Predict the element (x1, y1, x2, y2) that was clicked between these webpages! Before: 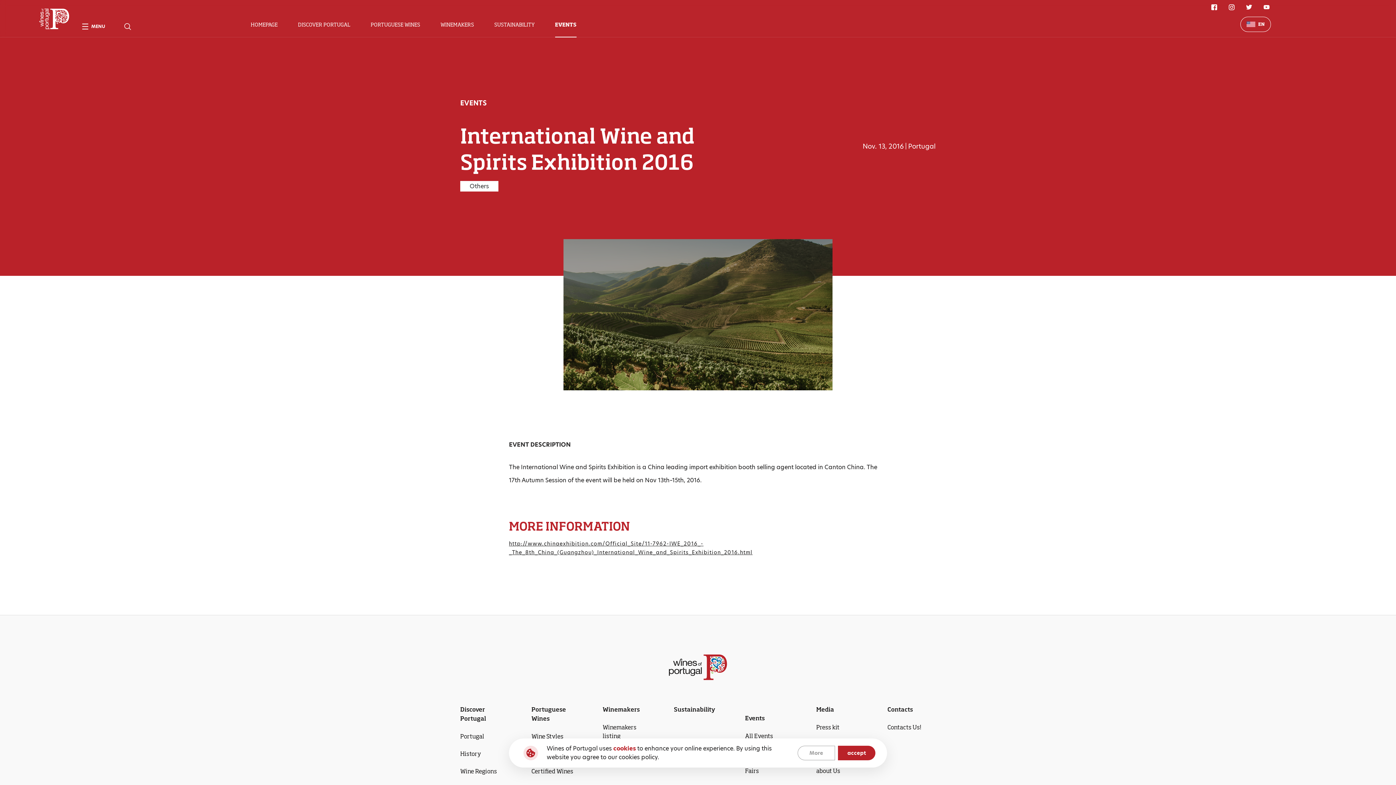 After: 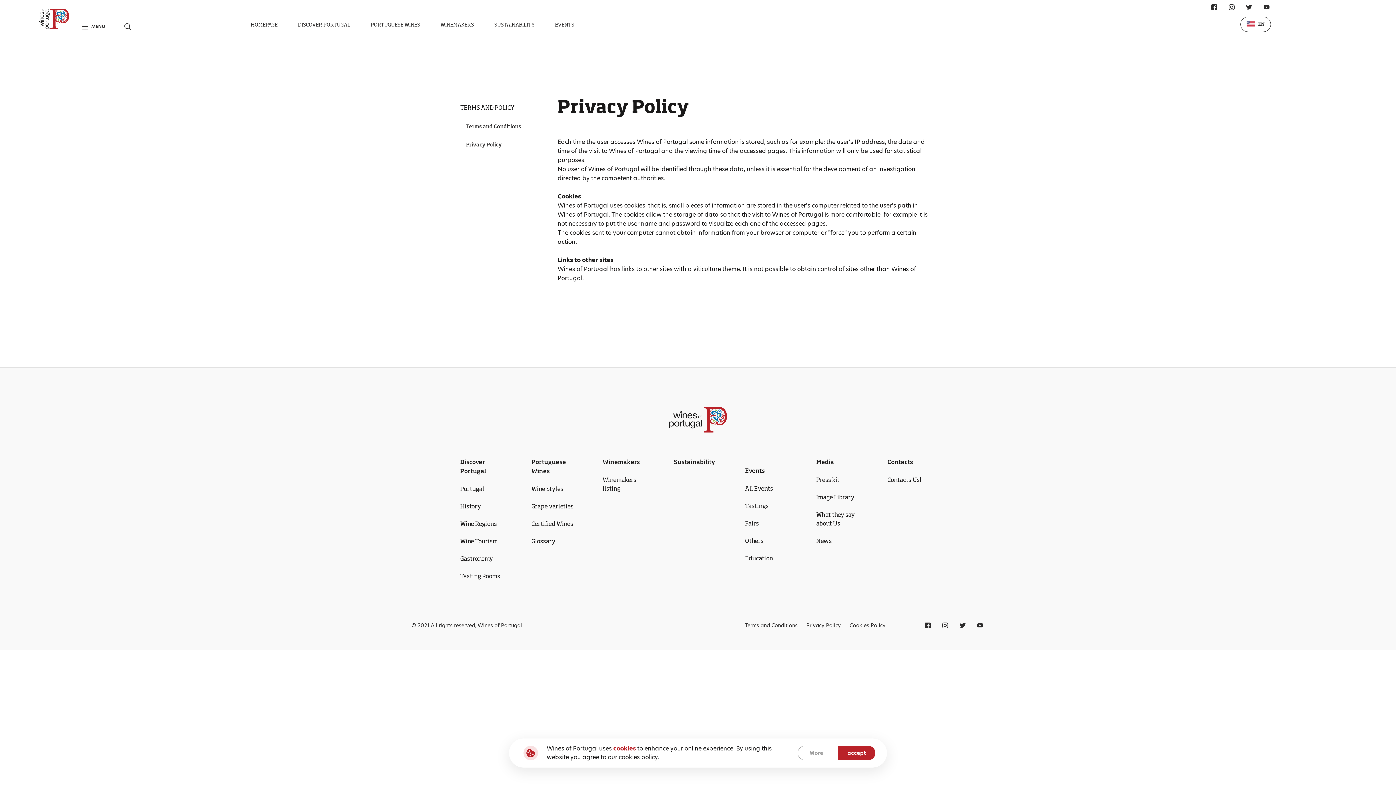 Action: label: More bbox: (797, 746, 835, 760)